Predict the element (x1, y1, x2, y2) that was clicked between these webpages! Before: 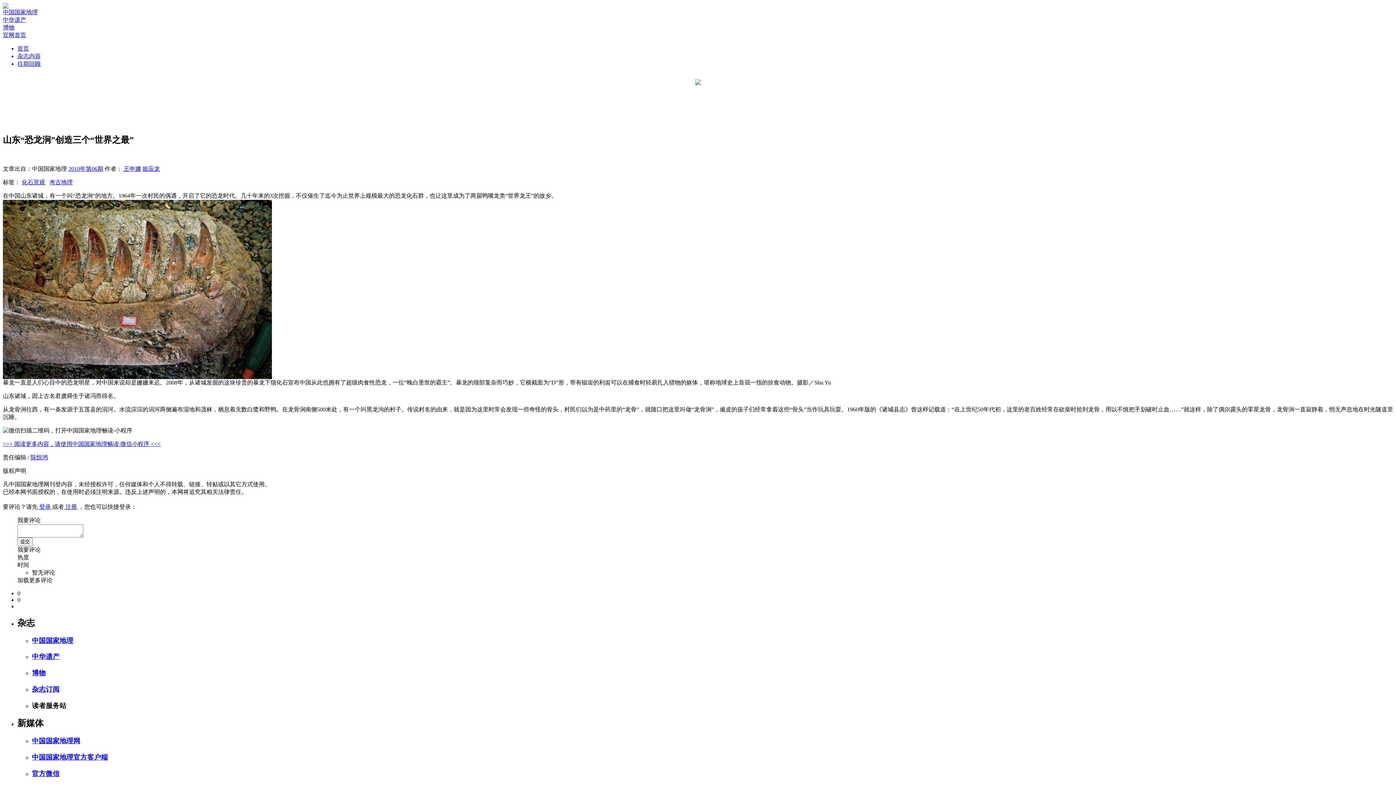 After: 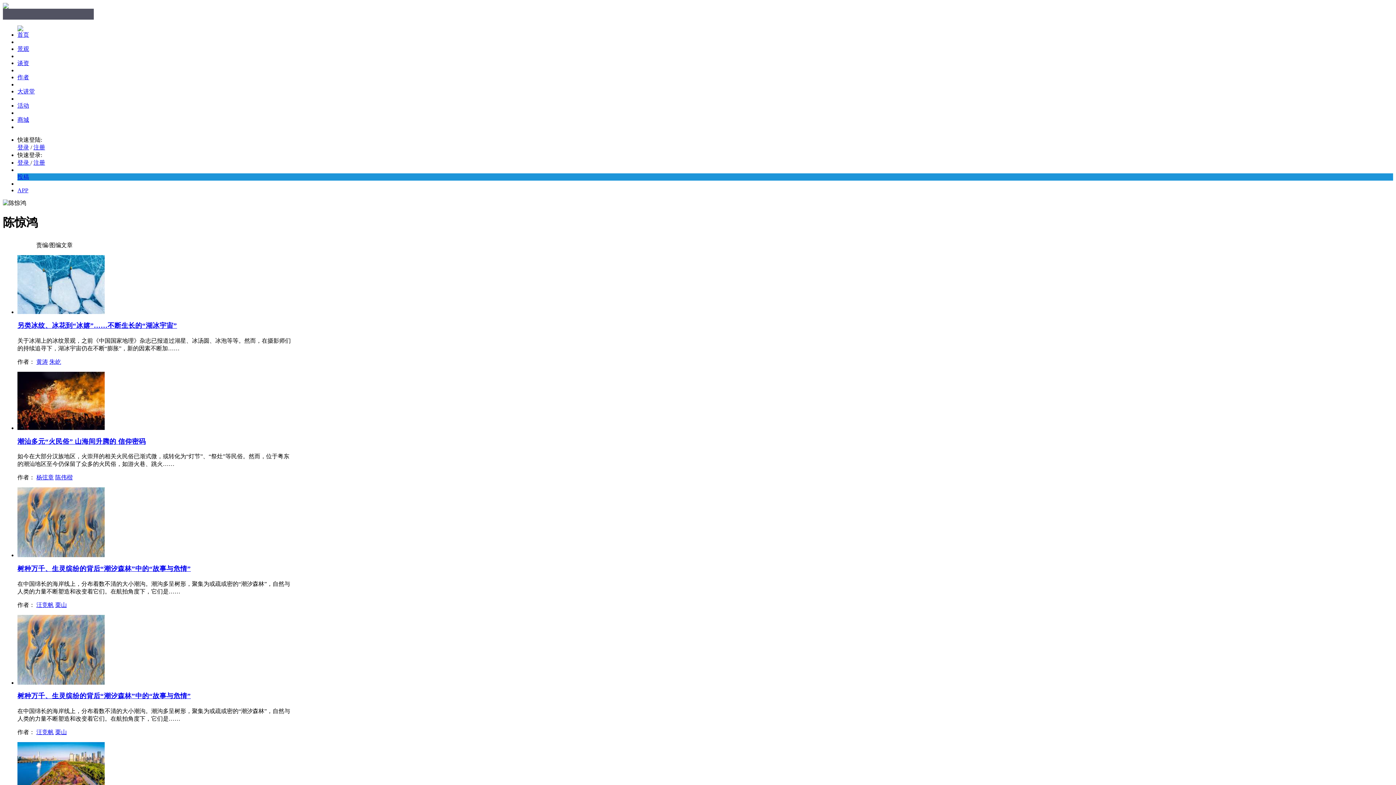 Action: label: 陈惊鸿 bbox: (30, 454, 48, 460)